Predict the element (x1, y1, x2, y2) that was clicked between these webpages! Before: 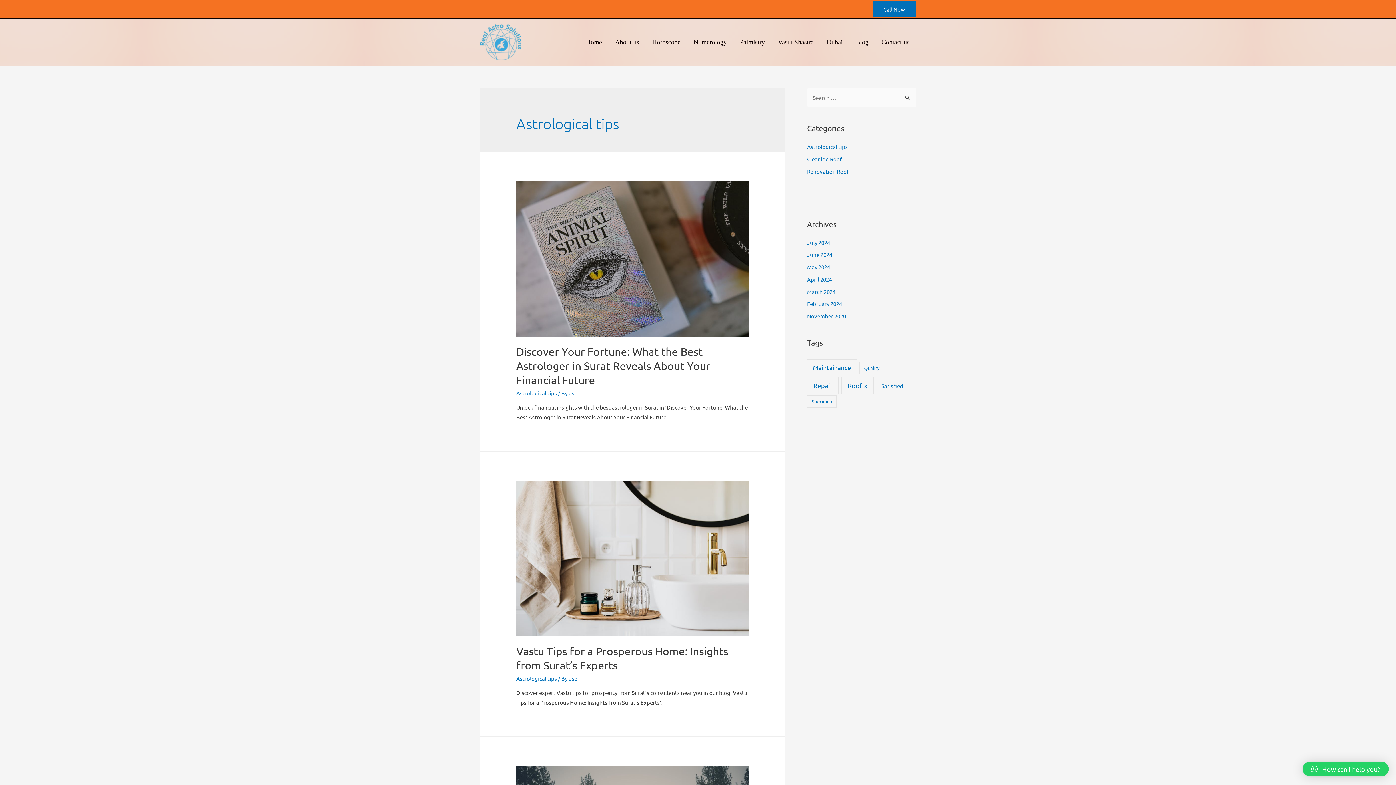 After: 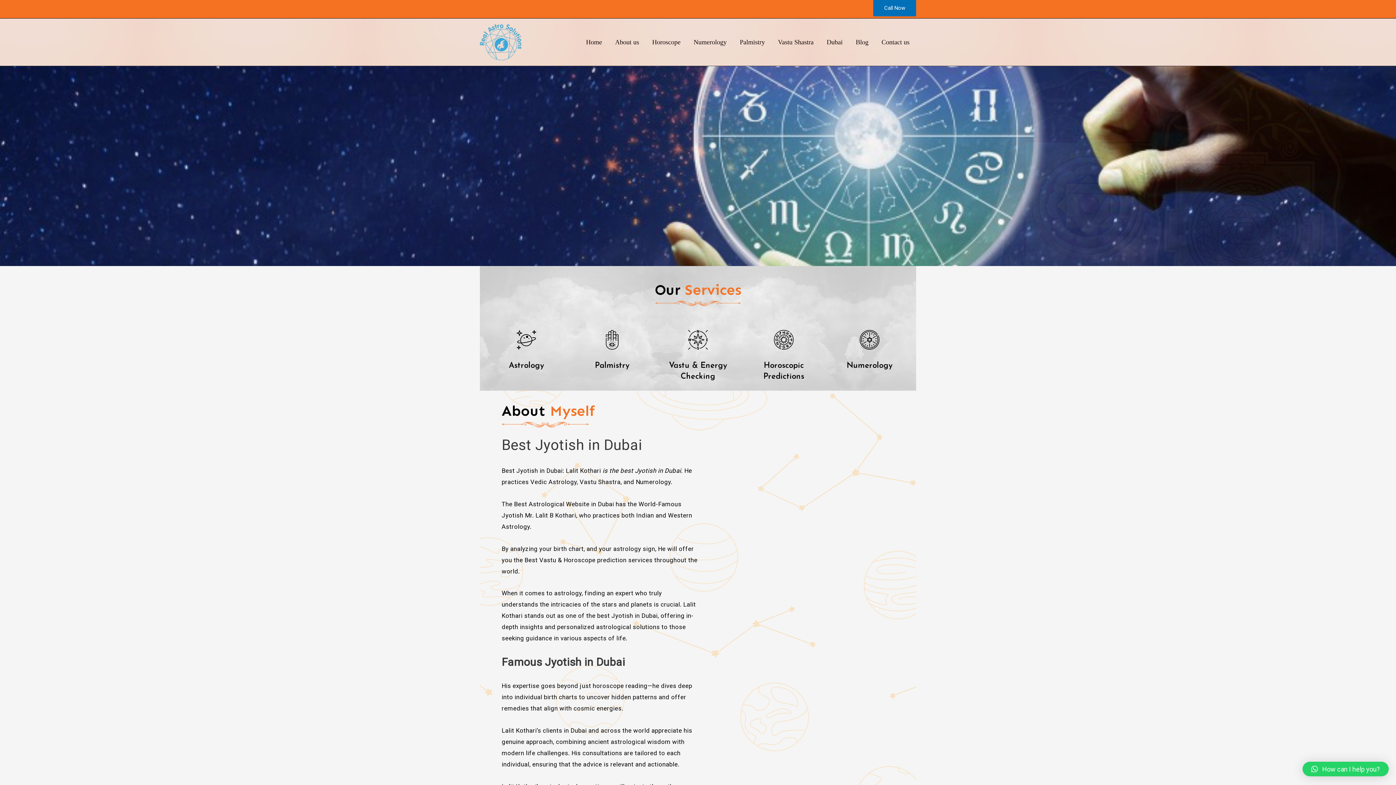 Action: bbox: (579, 33, 608, 51) label: Home